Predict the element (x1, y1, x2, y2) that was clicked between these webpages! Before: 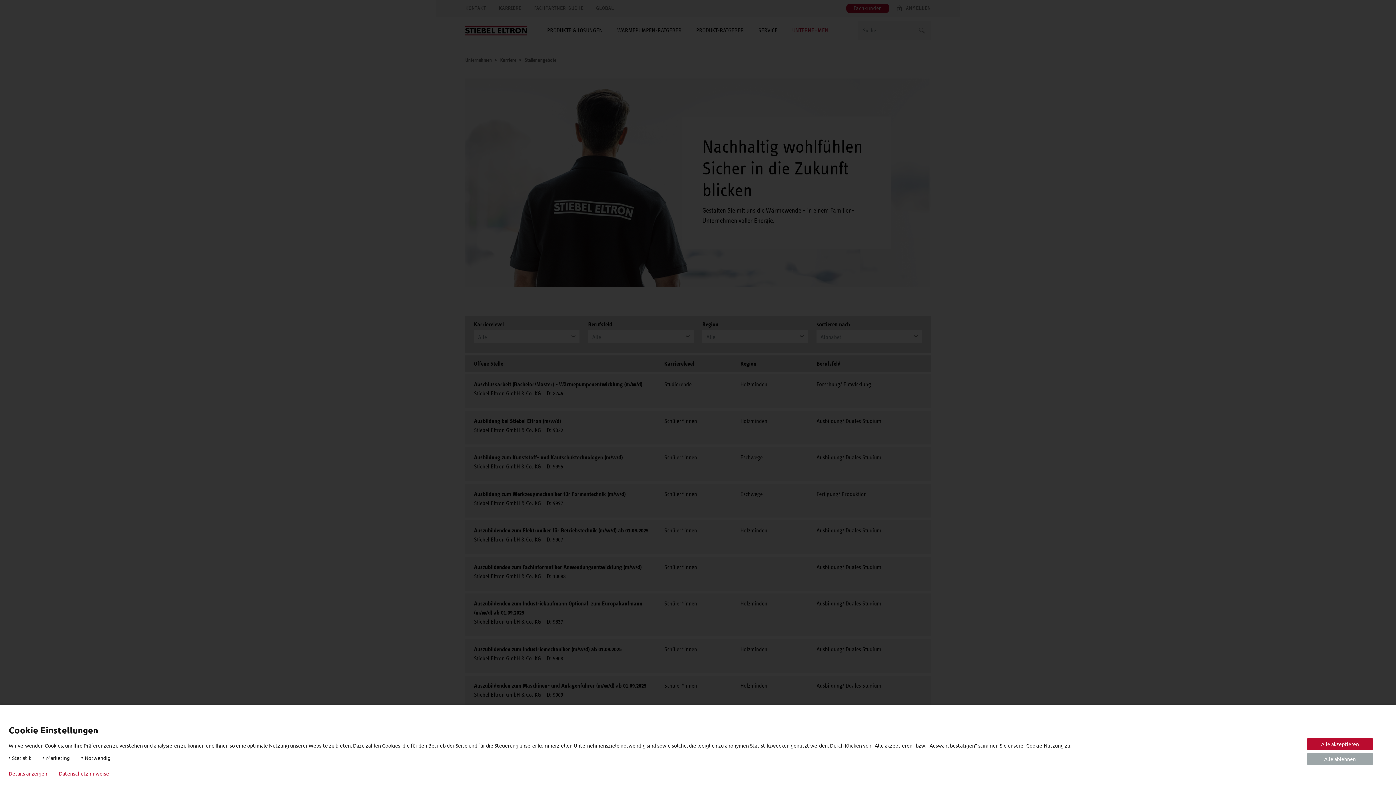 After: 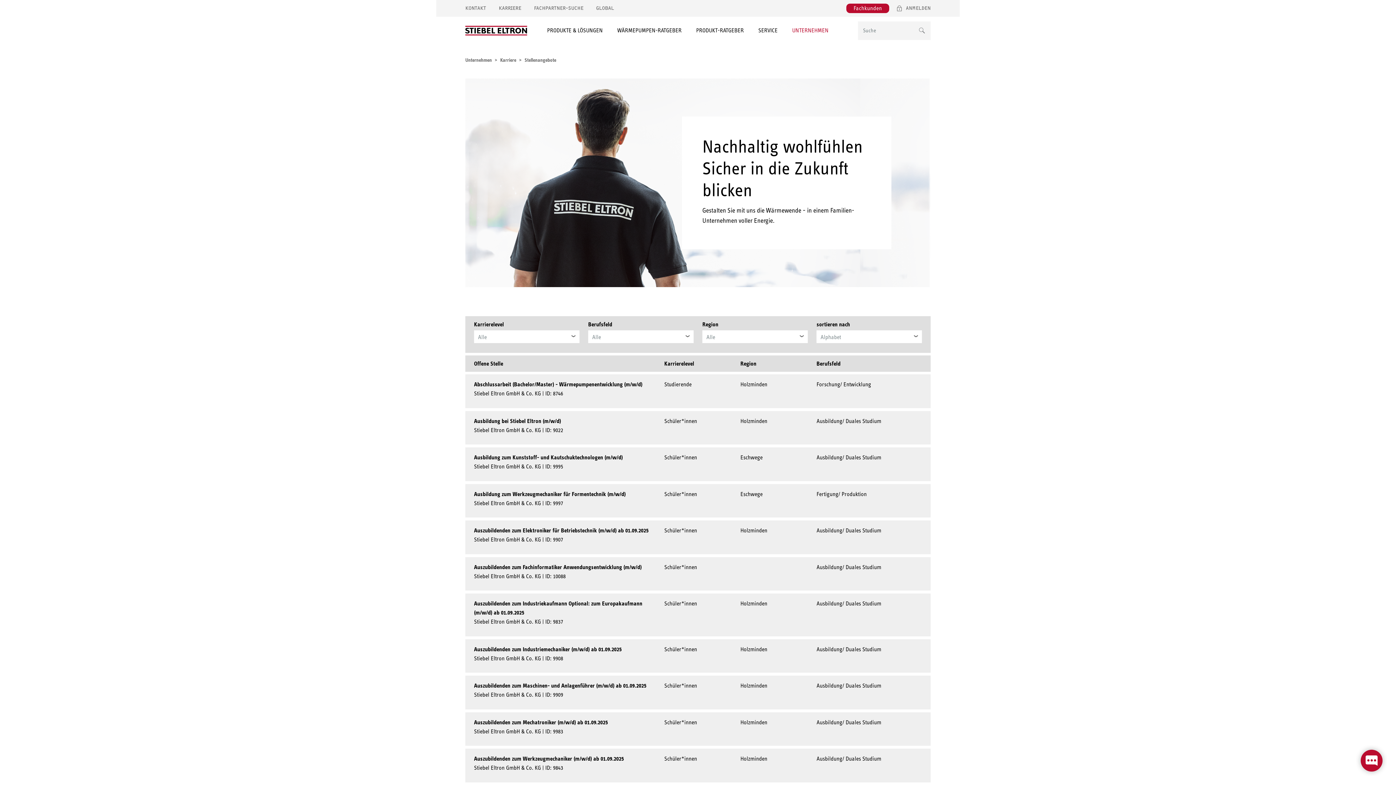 Action: bbox: (1307, 753, 1373, 765) label: Alle ablehnen